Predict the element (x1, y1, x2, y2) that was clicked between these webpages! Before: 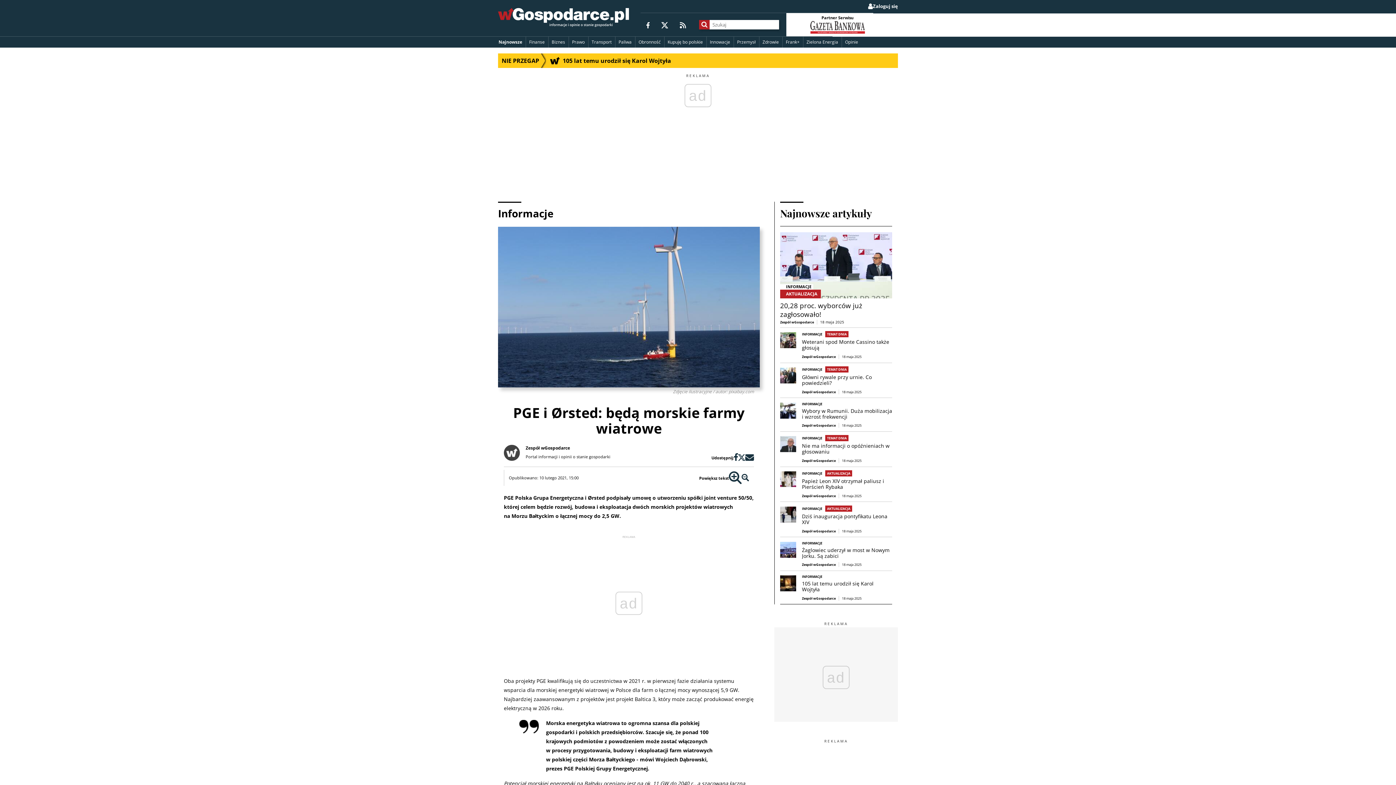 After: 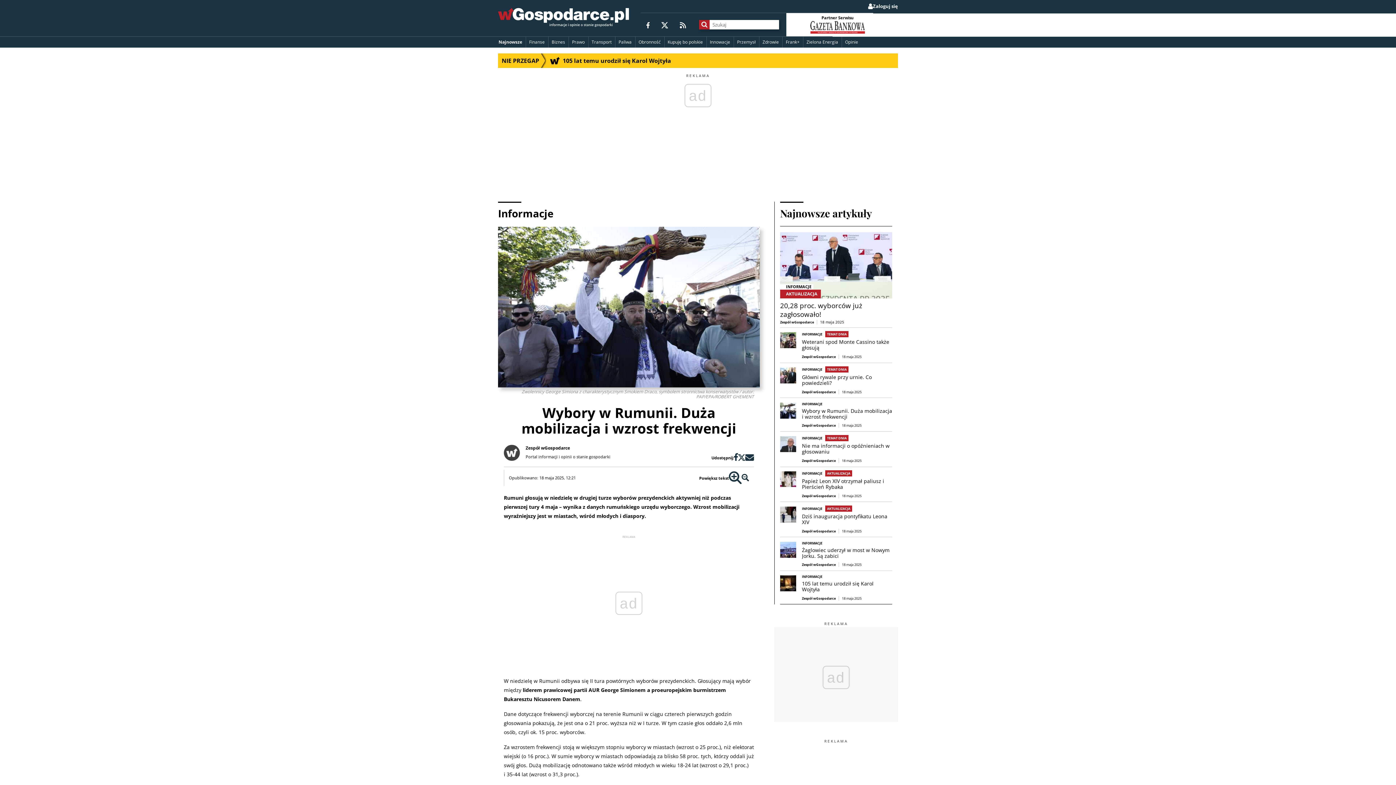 Action: label: INFORMACJE

Wybory w Rumunii. Duża mobilizacja i wzrost frekwencji
Zespół wGospodarce
18 maja 2025 bbox: (780, 397, 892, 431)